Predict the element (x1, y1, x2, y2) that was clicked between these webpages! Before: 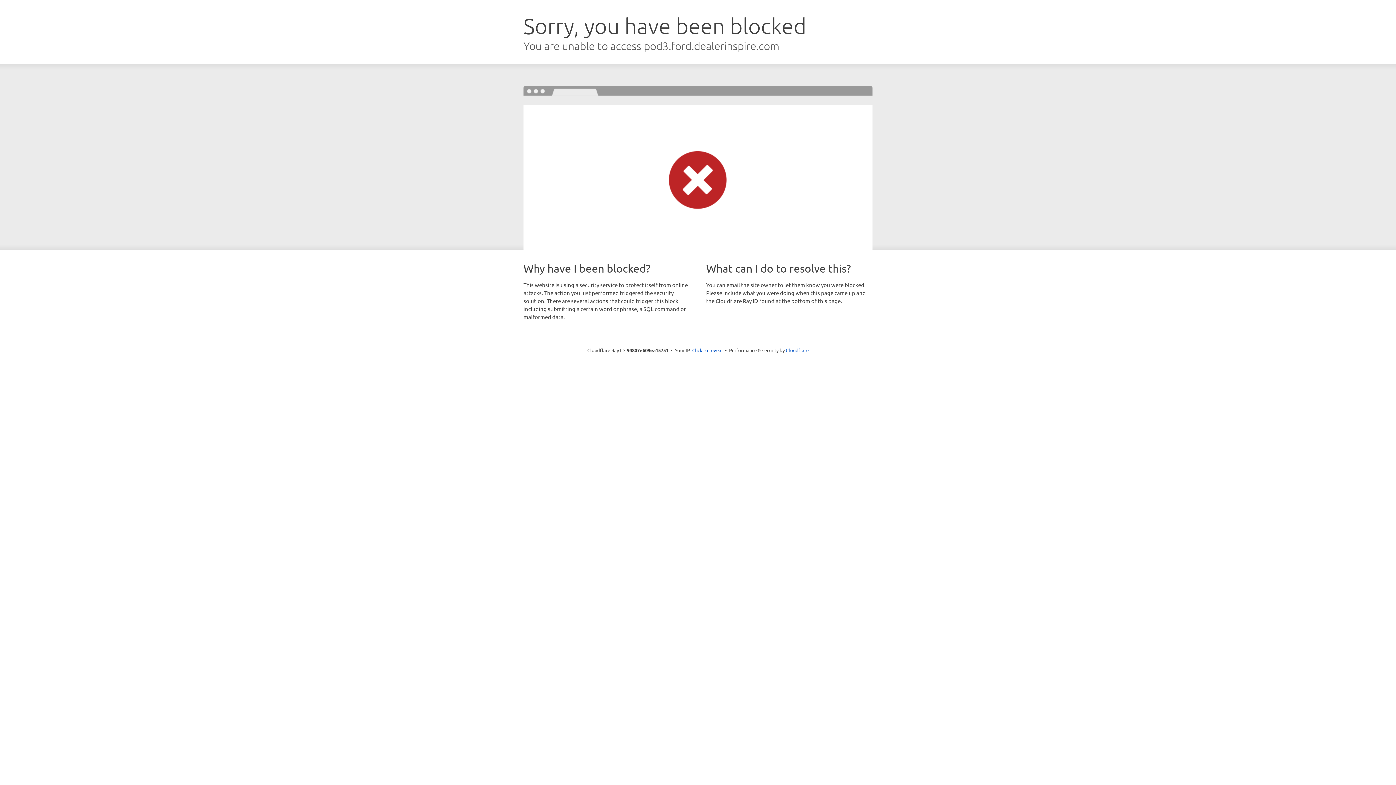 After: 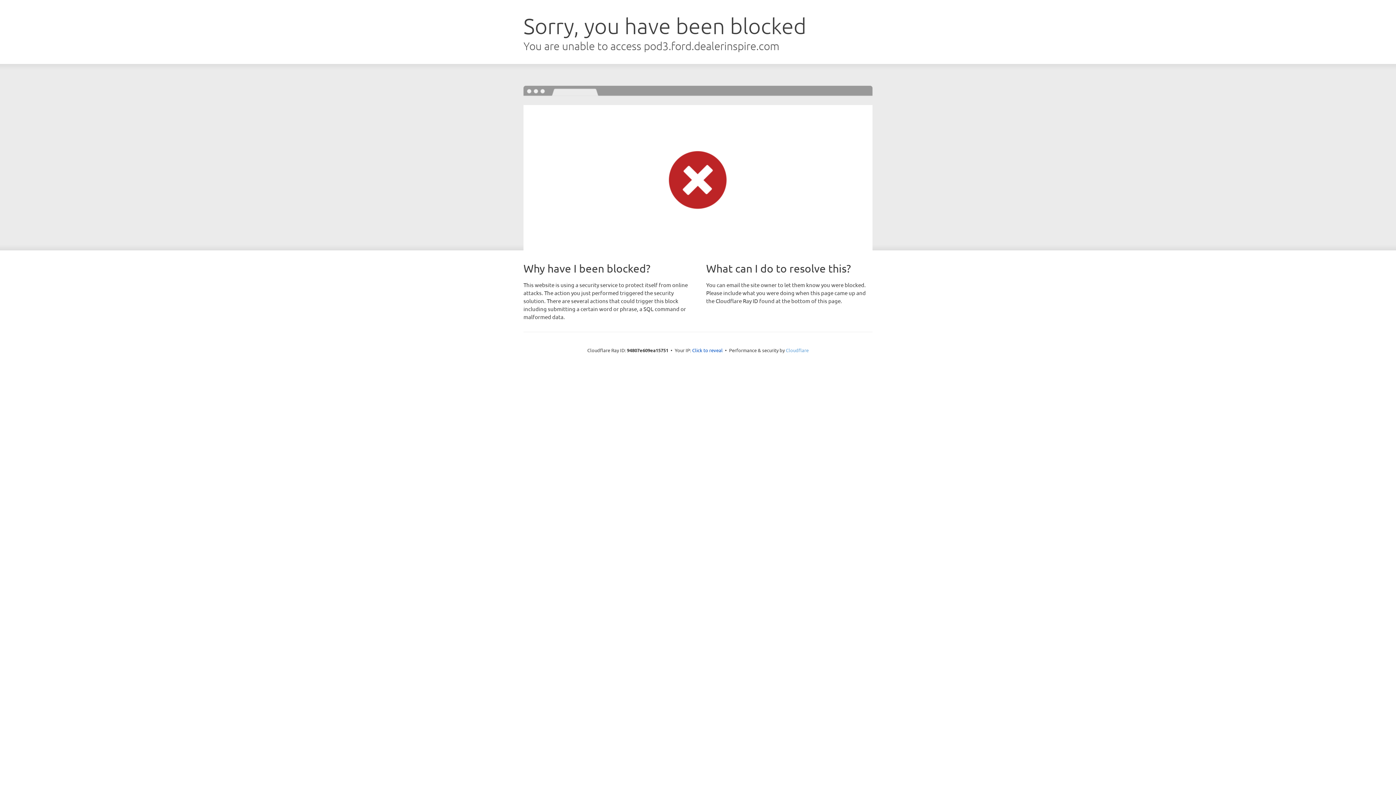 Action: bbox: (786, 347, 808, 353) label: Cloudflare